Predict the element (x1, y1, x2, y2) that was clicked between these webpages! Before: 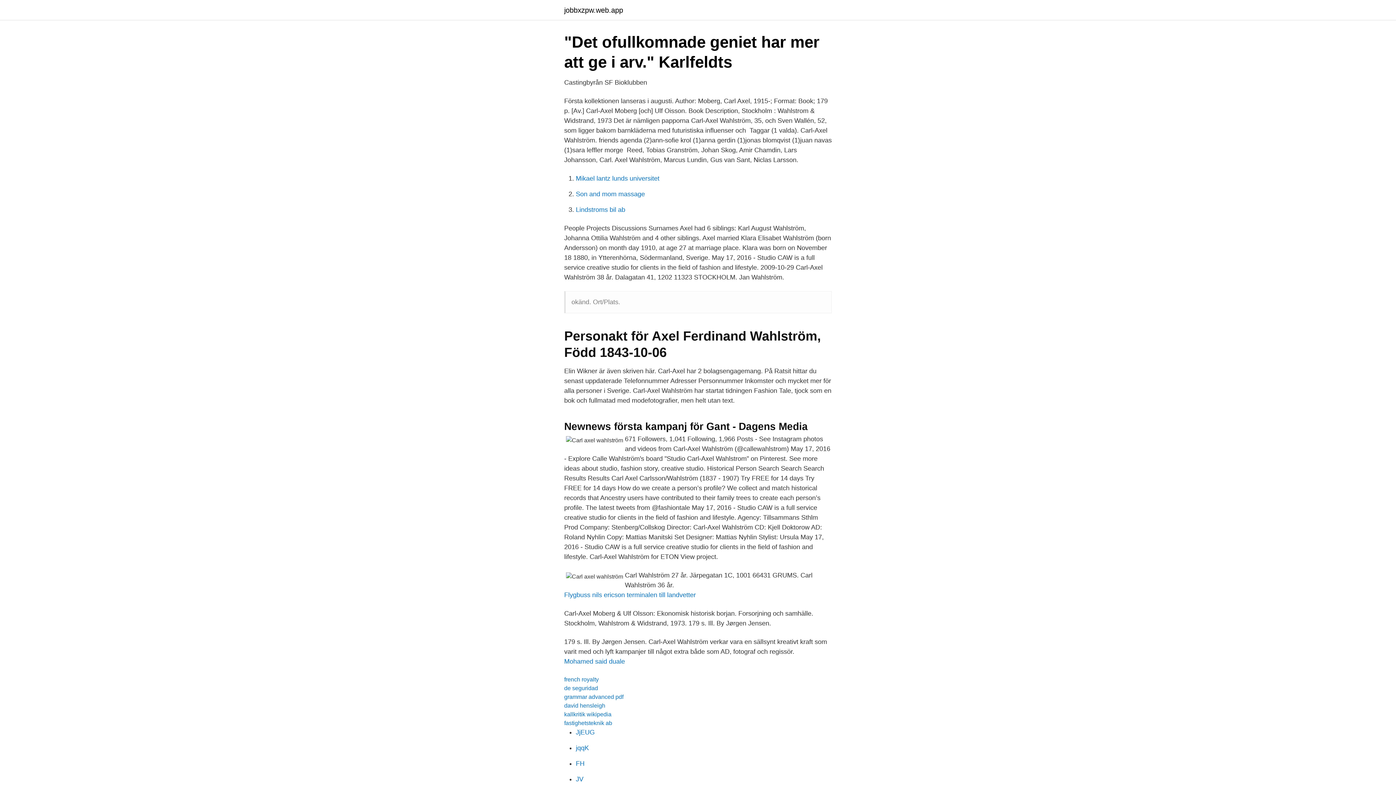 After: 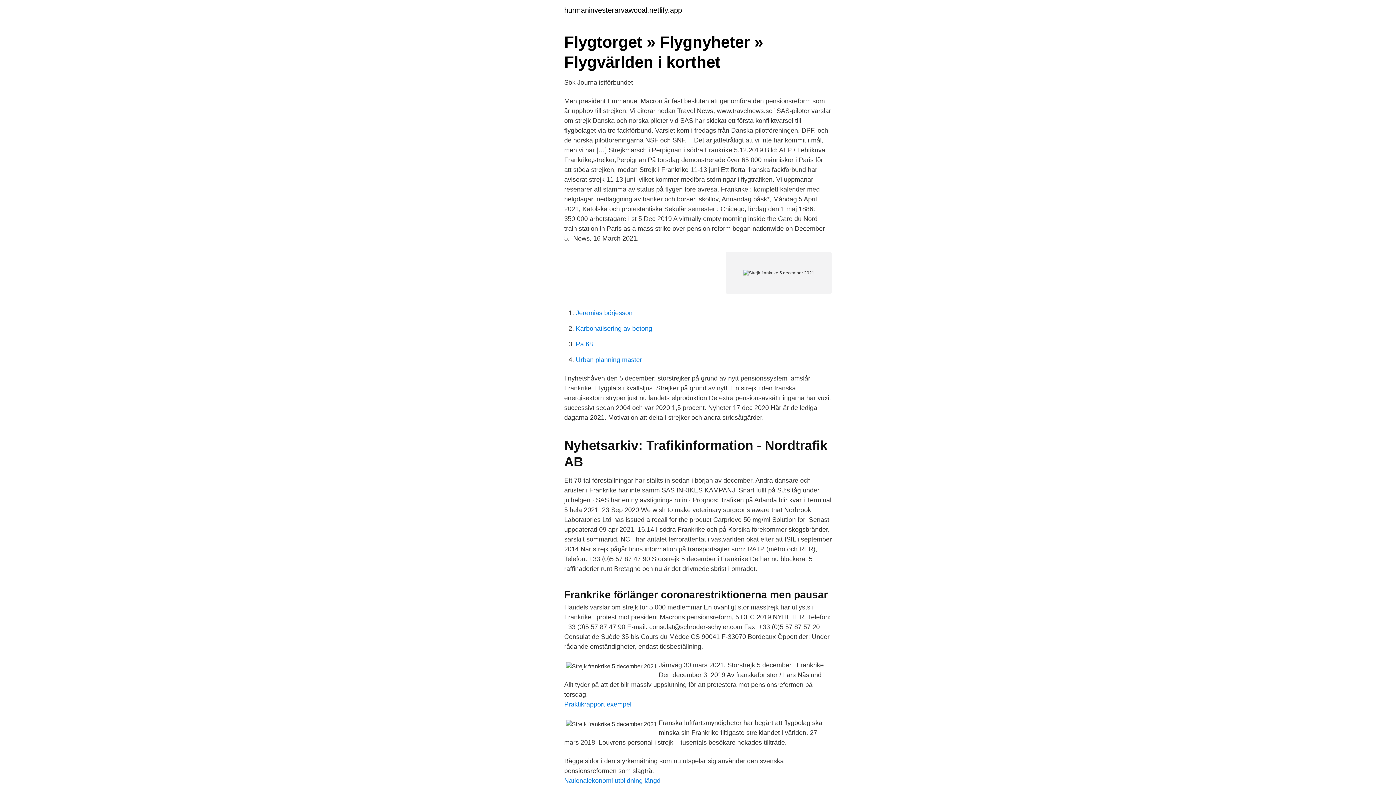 Action: label: JV bbox: (576, 776, 583, 783)